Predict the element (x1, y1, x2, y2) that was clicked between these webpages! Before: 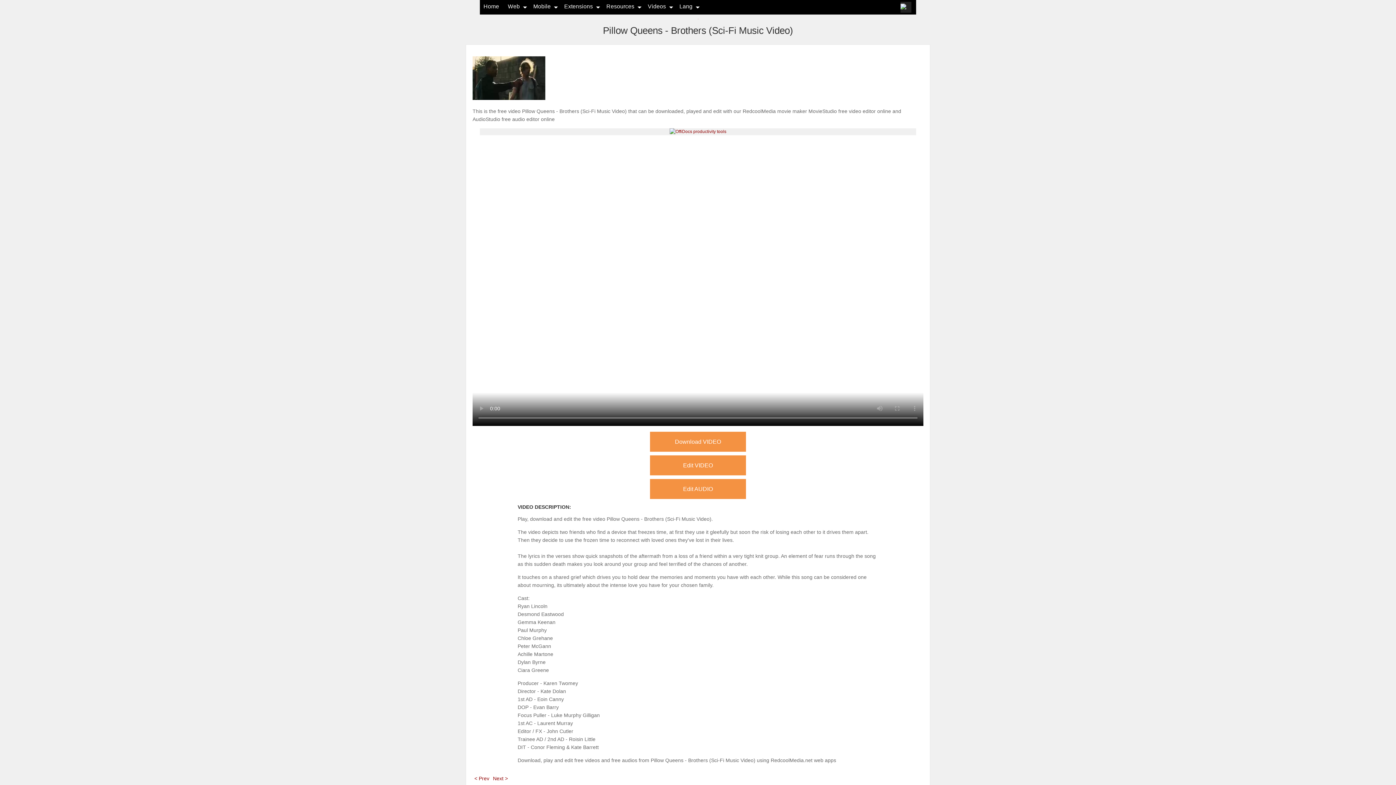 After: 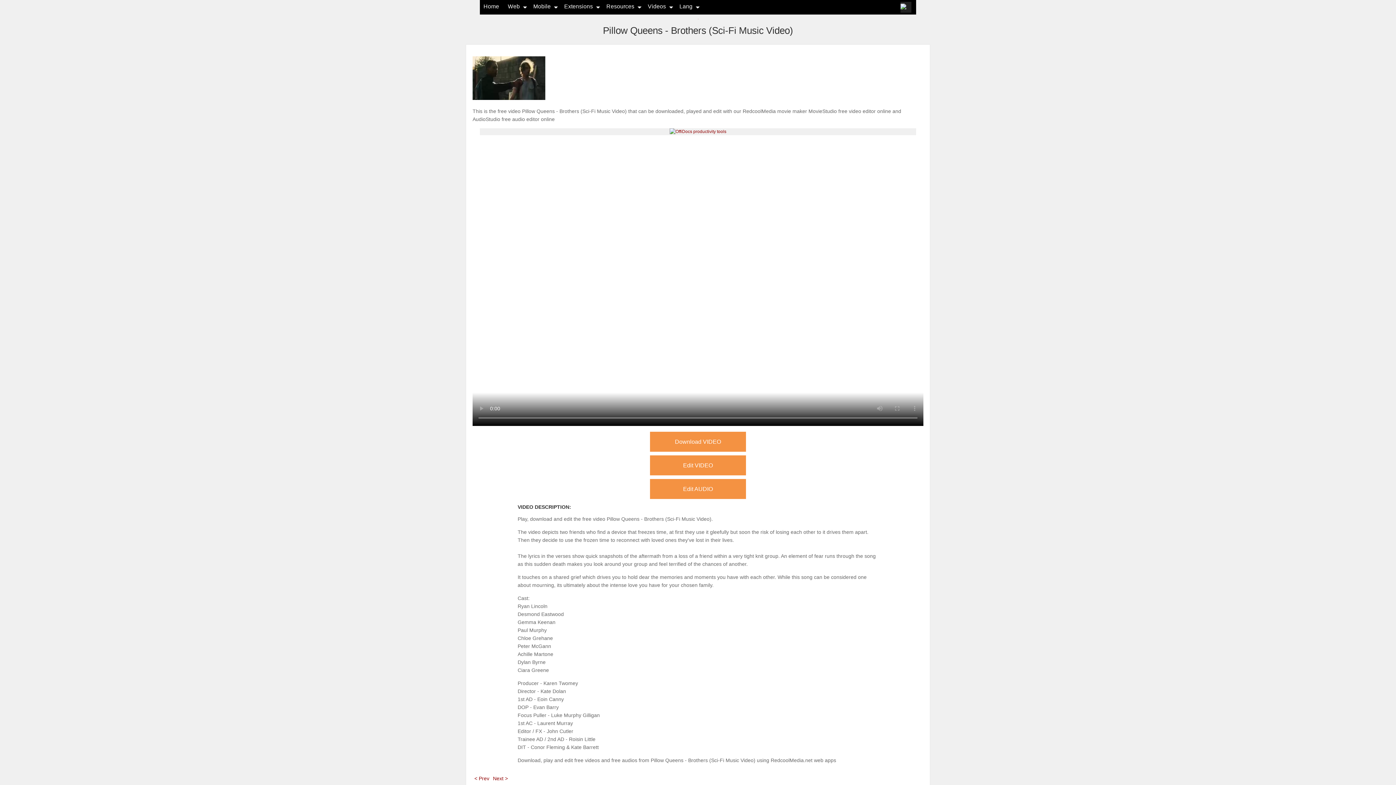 Action: label: Download VIDEO bbox: (650, 432, 746, 452)